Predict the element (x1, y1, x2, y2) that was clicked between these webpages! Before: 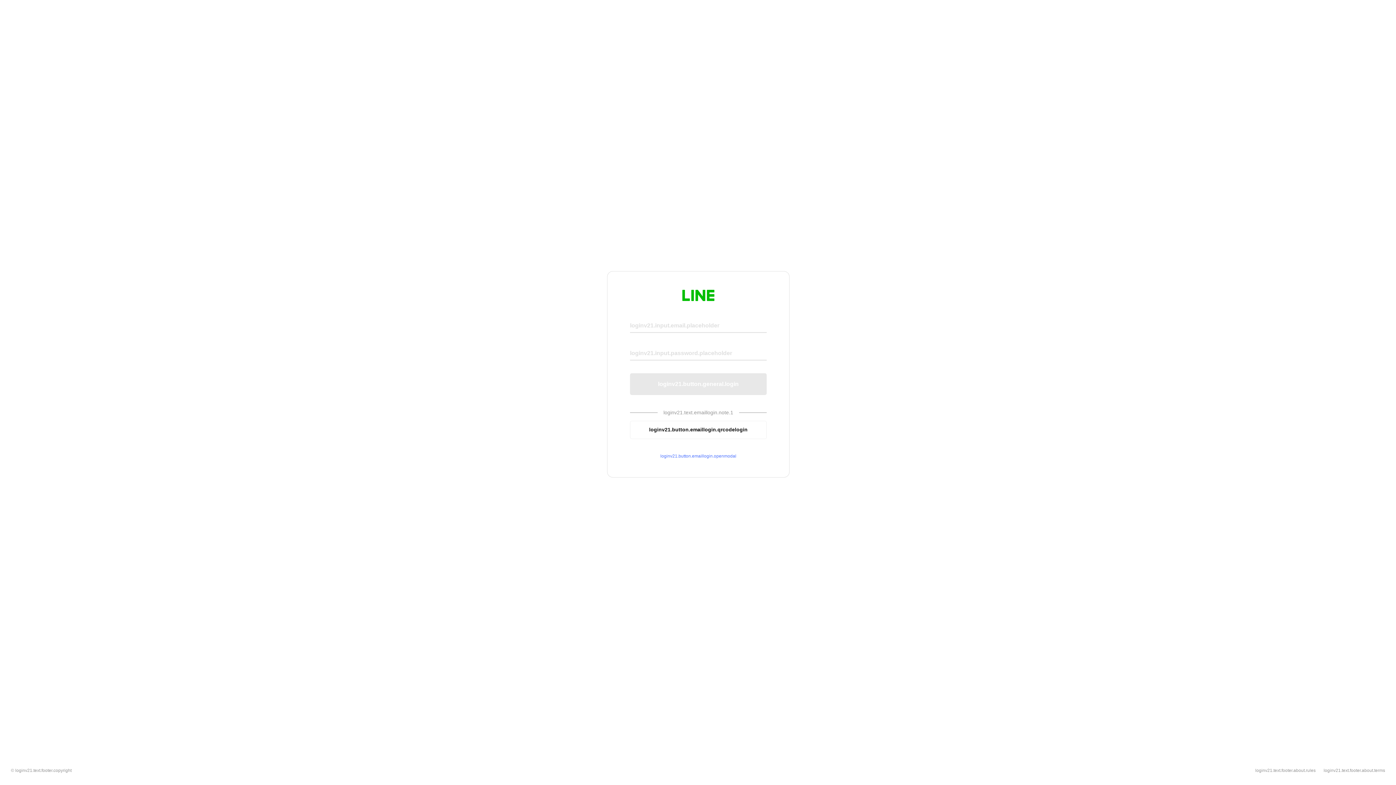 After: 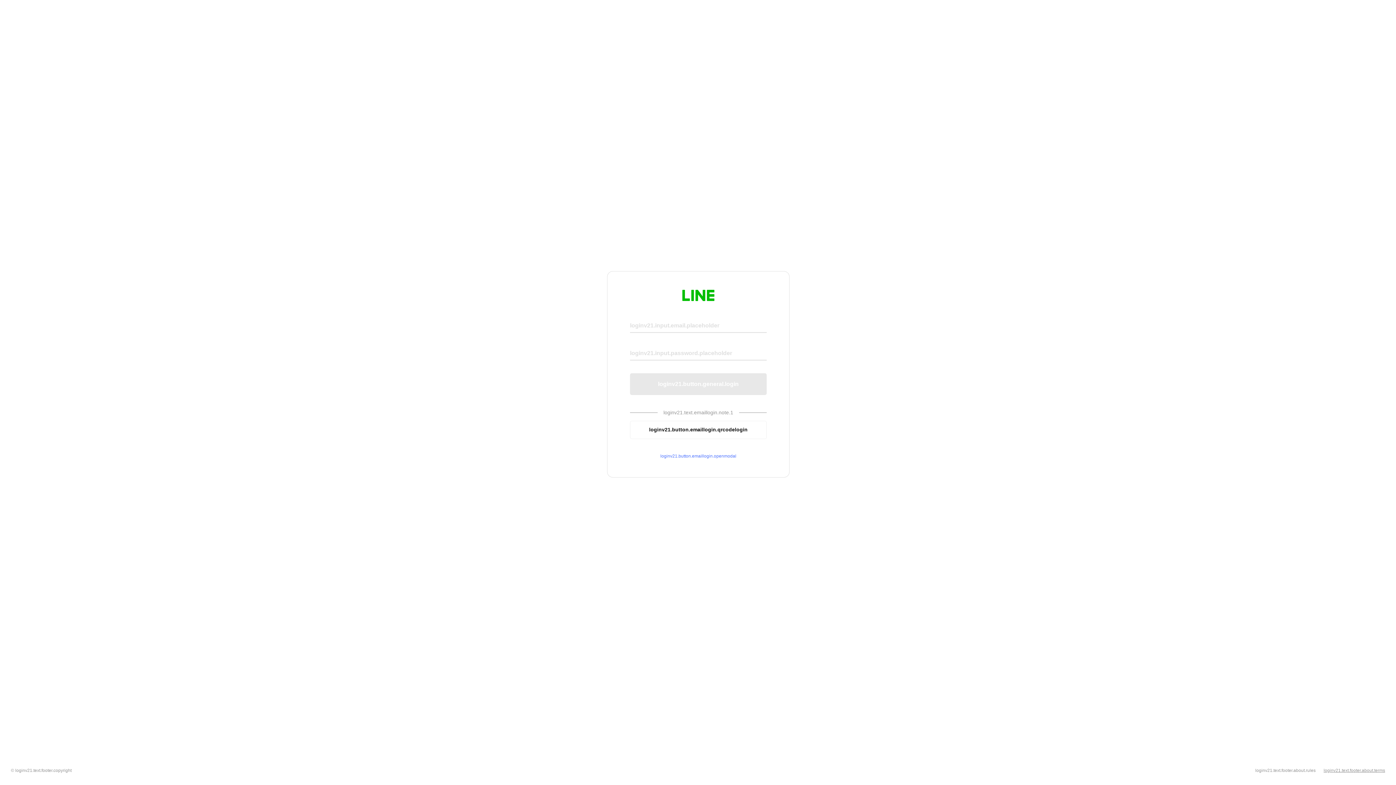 Action: label: loginv21.text.footer.about.terms bbox: (1324, 768, 1385, 773)